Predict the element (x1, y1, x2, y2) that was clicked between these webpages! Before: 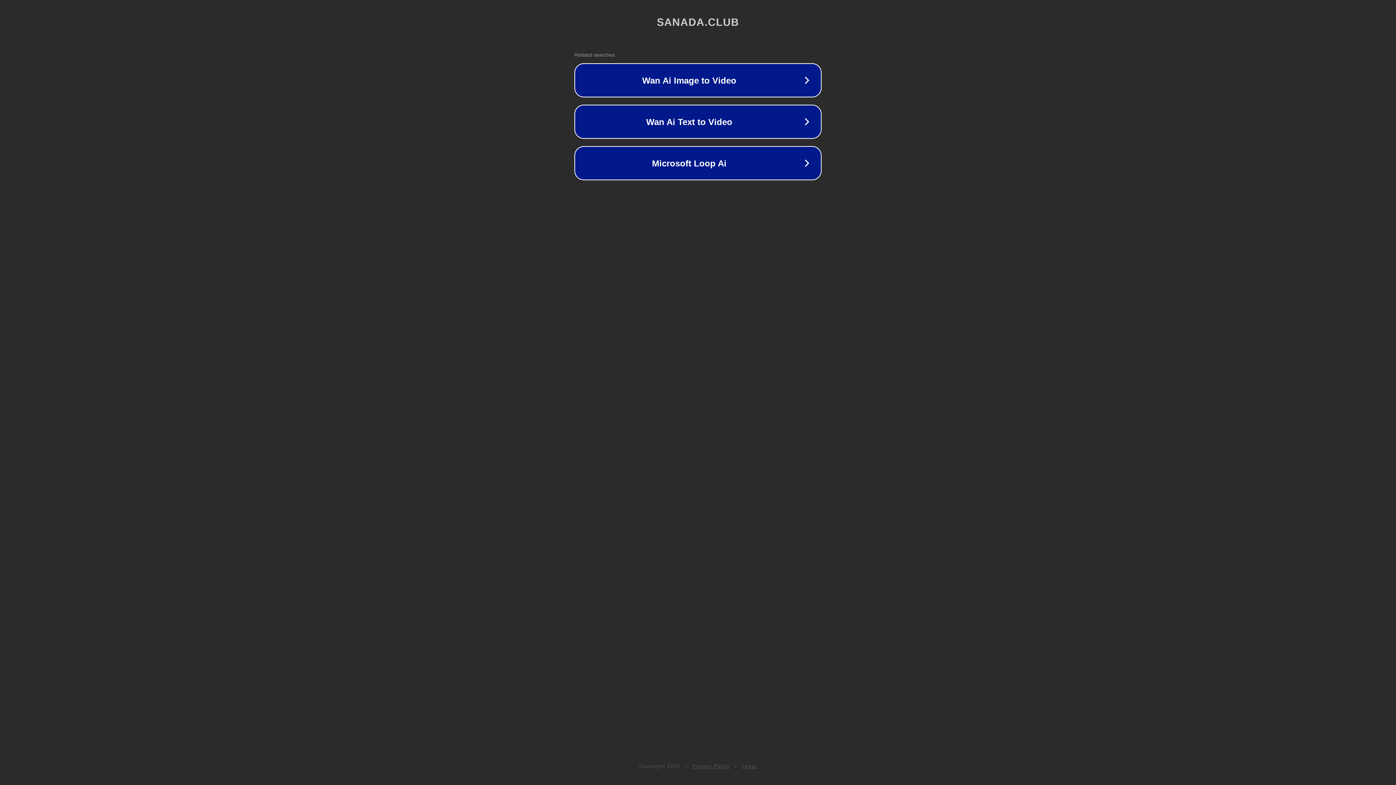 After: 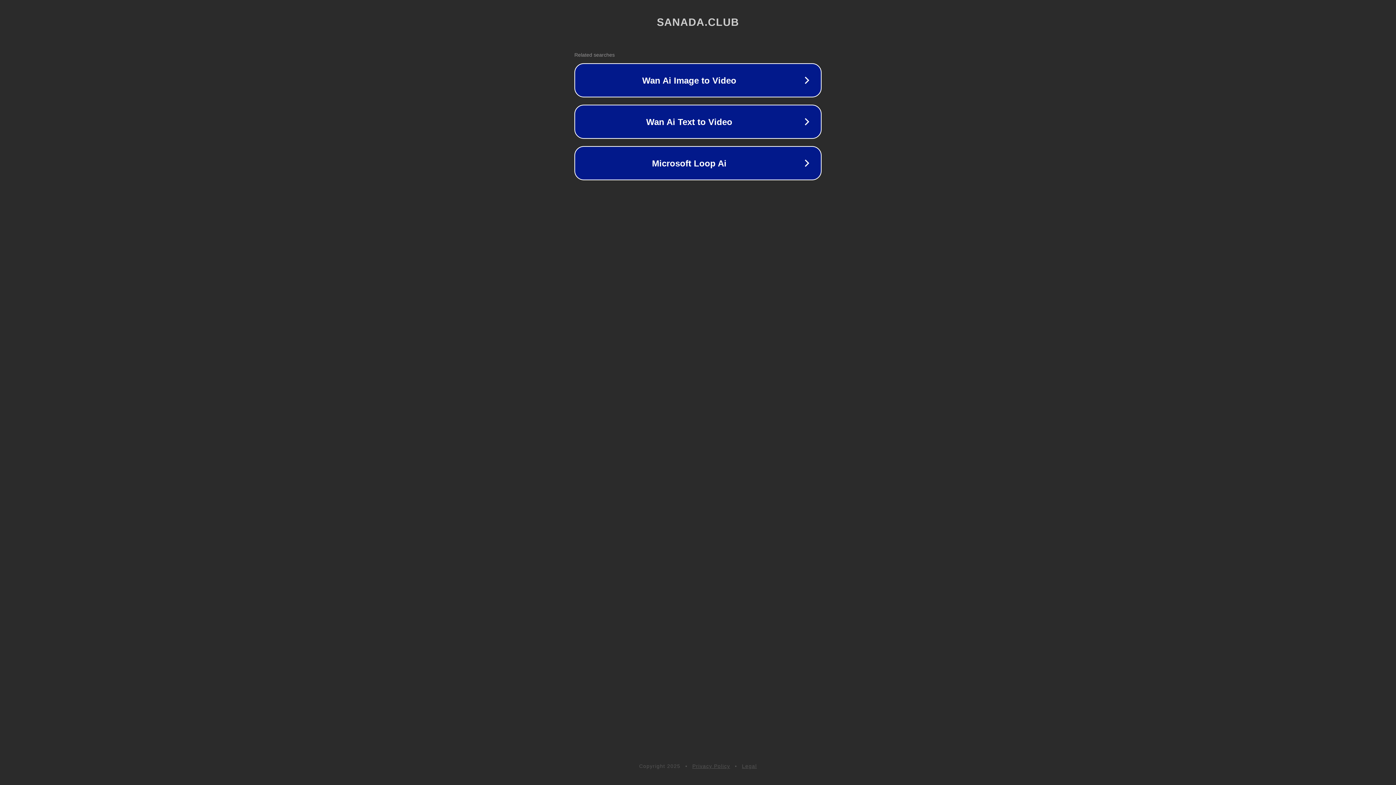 Action: bbox: (742, 763, 757, 769) label: Legal